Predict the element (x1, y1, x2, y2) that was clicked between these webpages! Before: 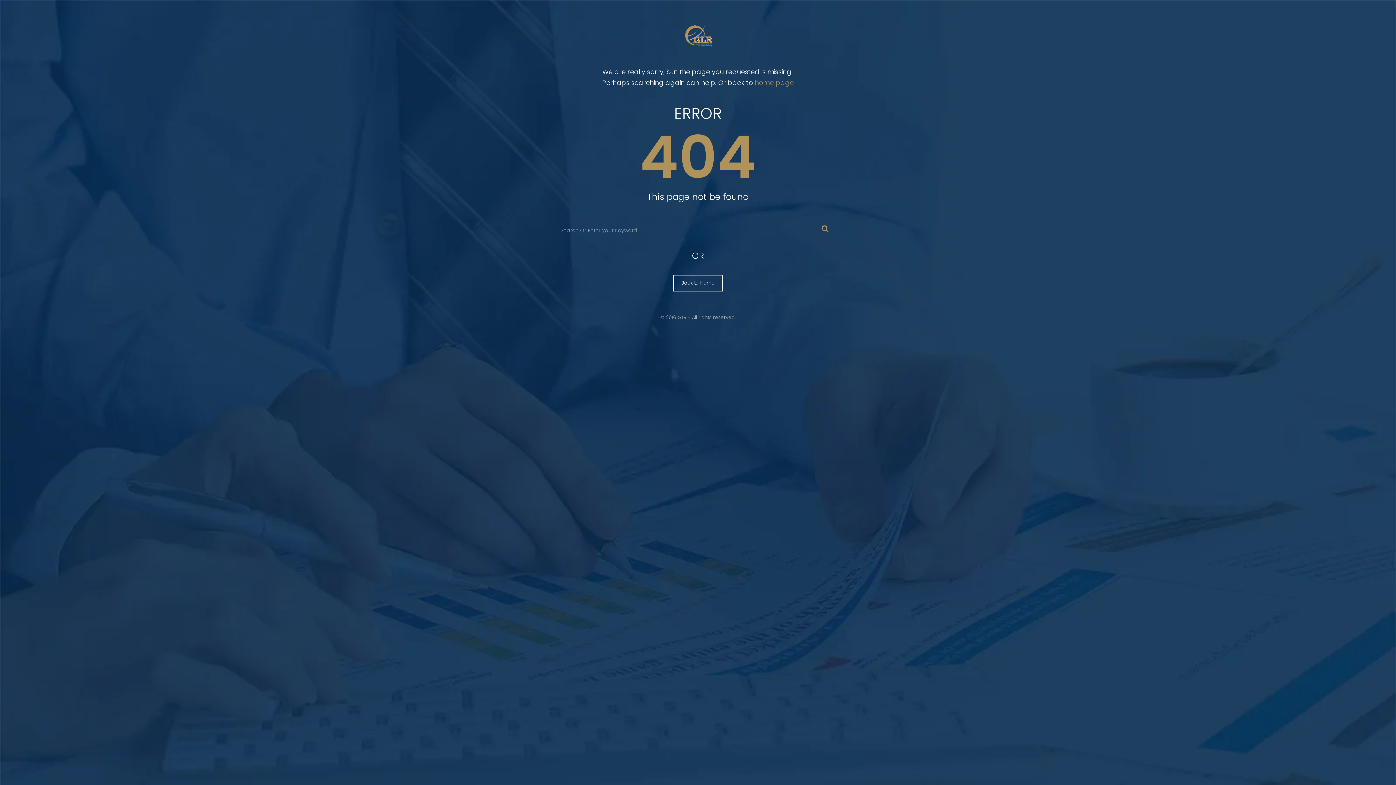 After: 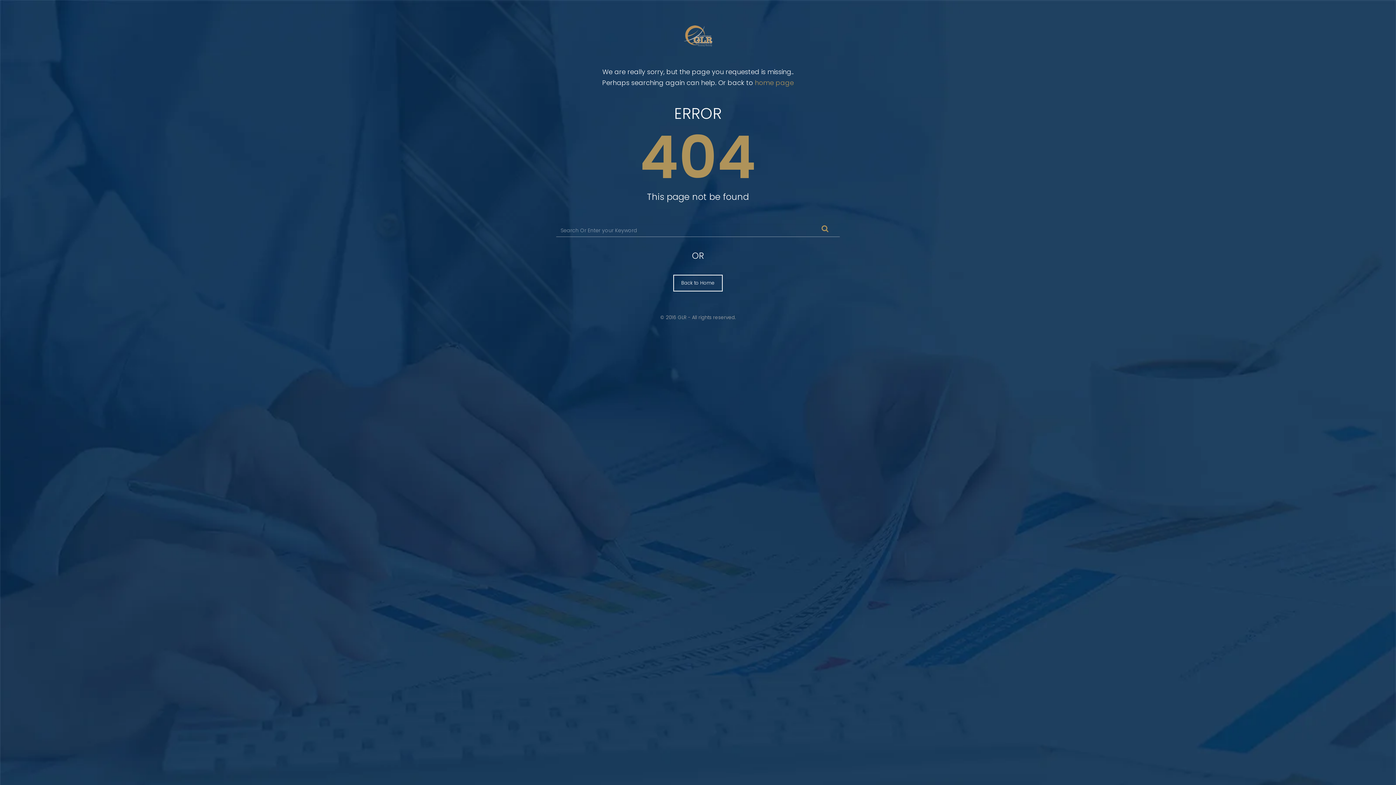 Action: bbox: (556, 25, 840, 46)